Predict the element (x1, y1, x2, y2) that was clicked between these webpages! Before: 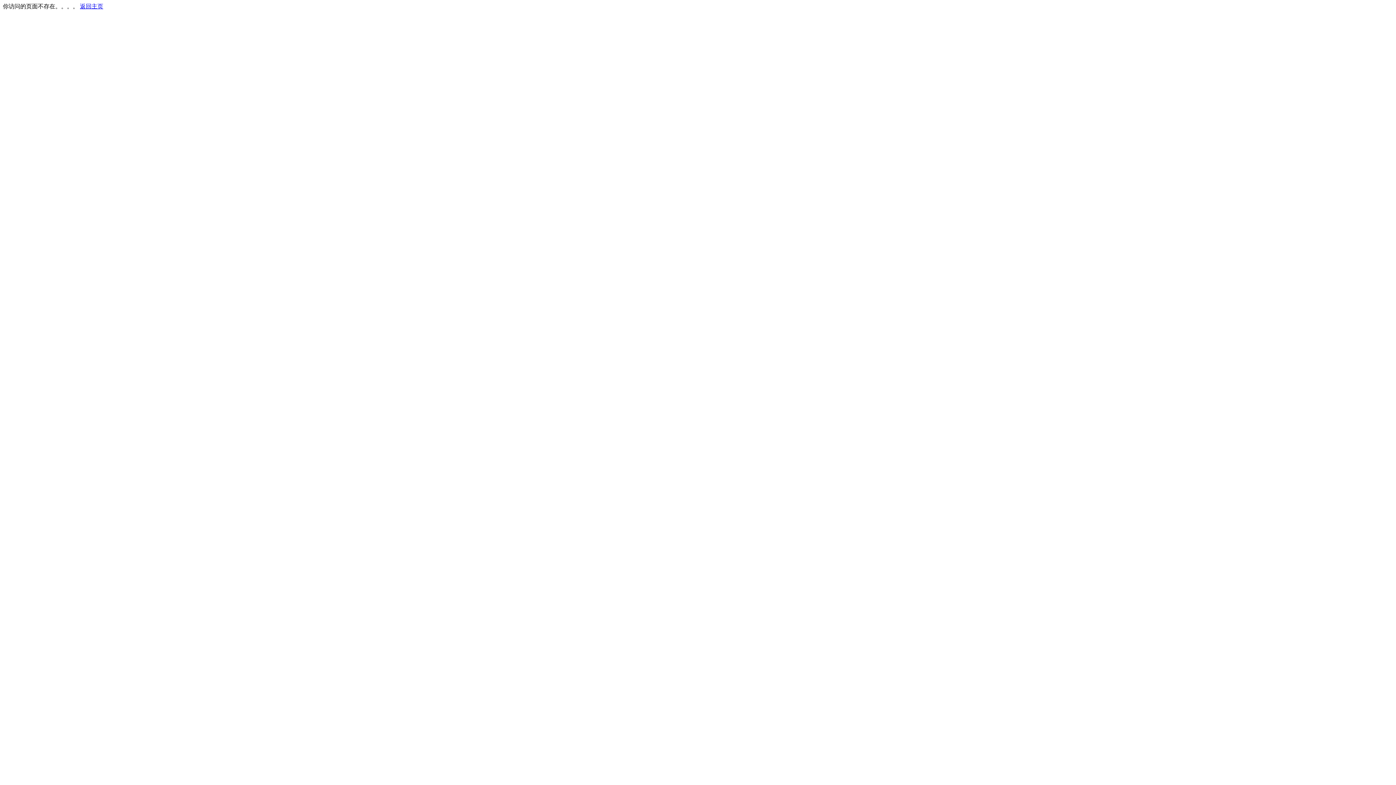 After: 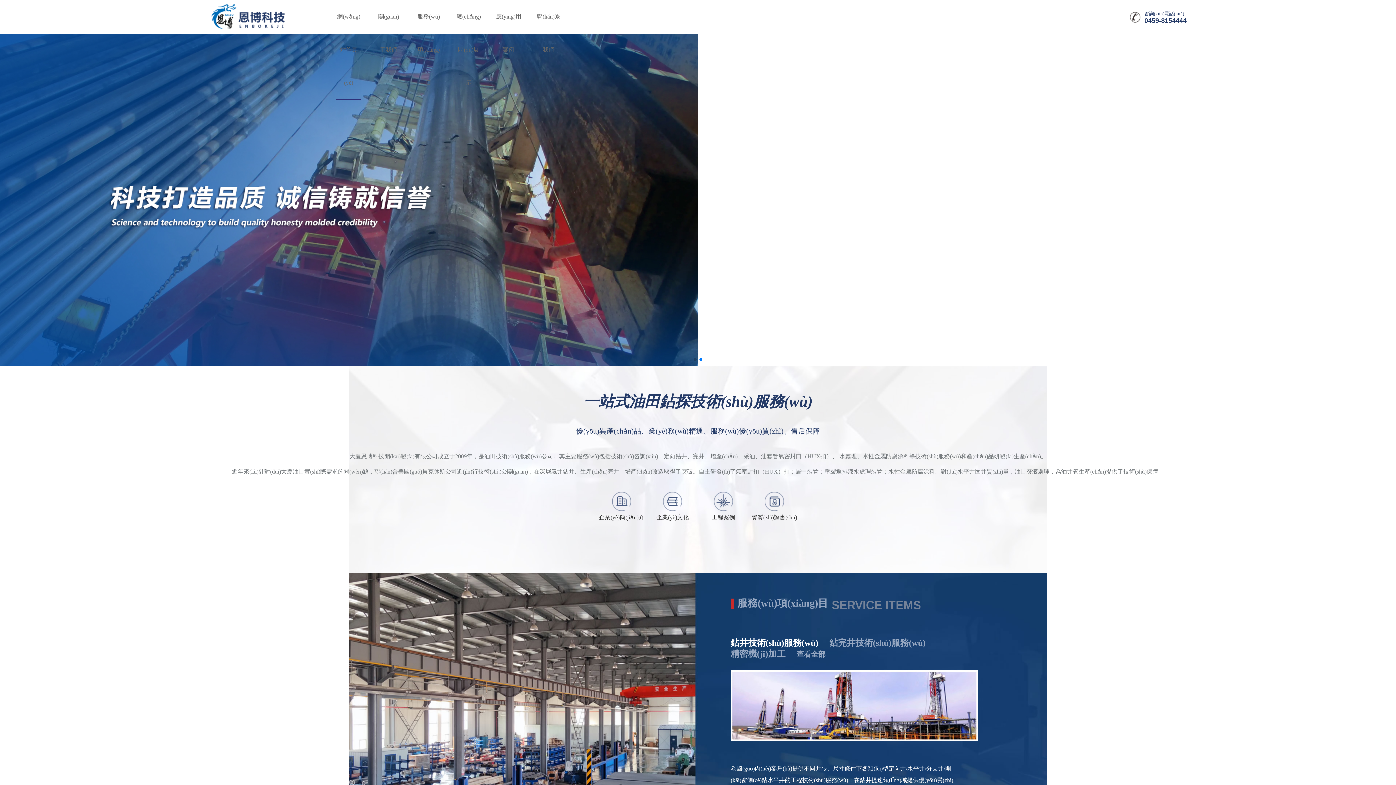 Action: label: 返回主页 bbox: (80, 3, 103, 9)